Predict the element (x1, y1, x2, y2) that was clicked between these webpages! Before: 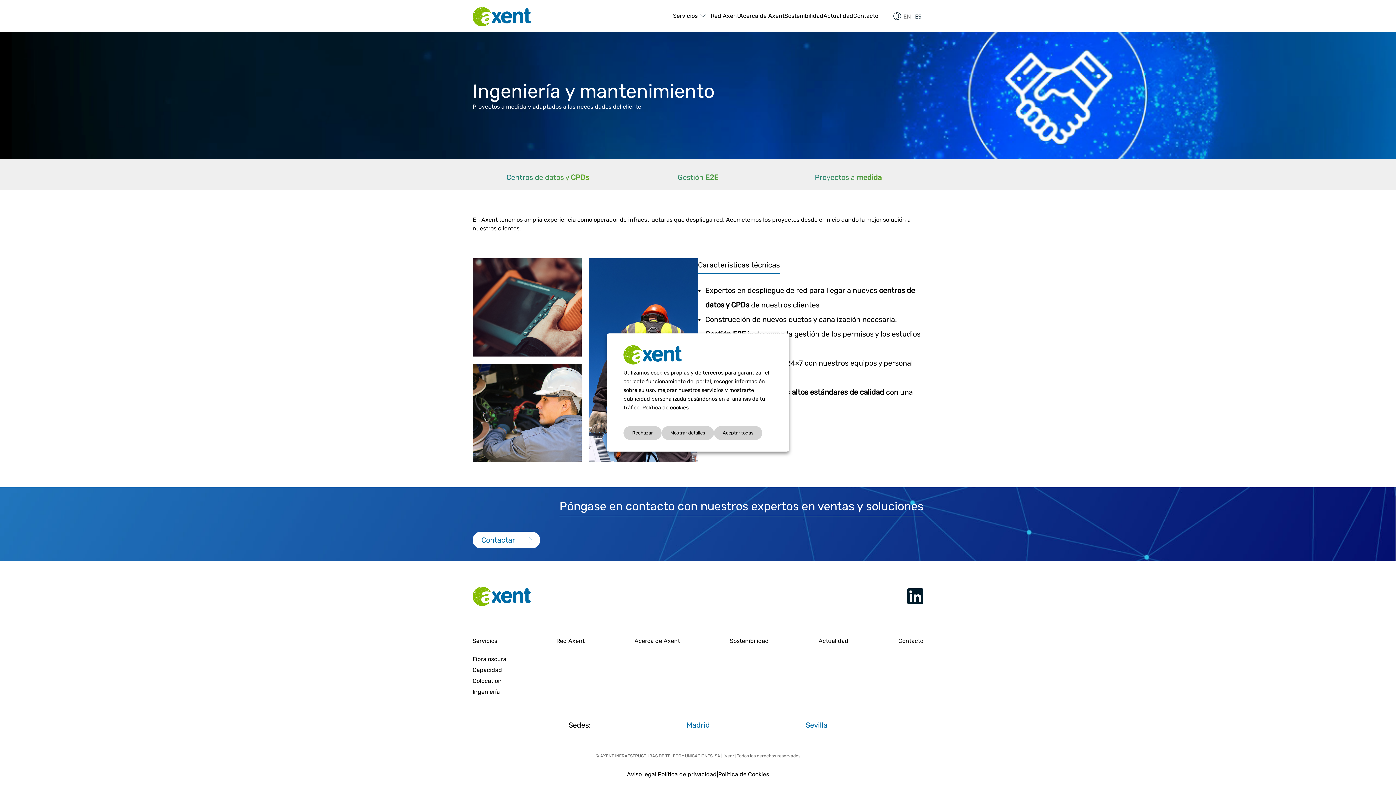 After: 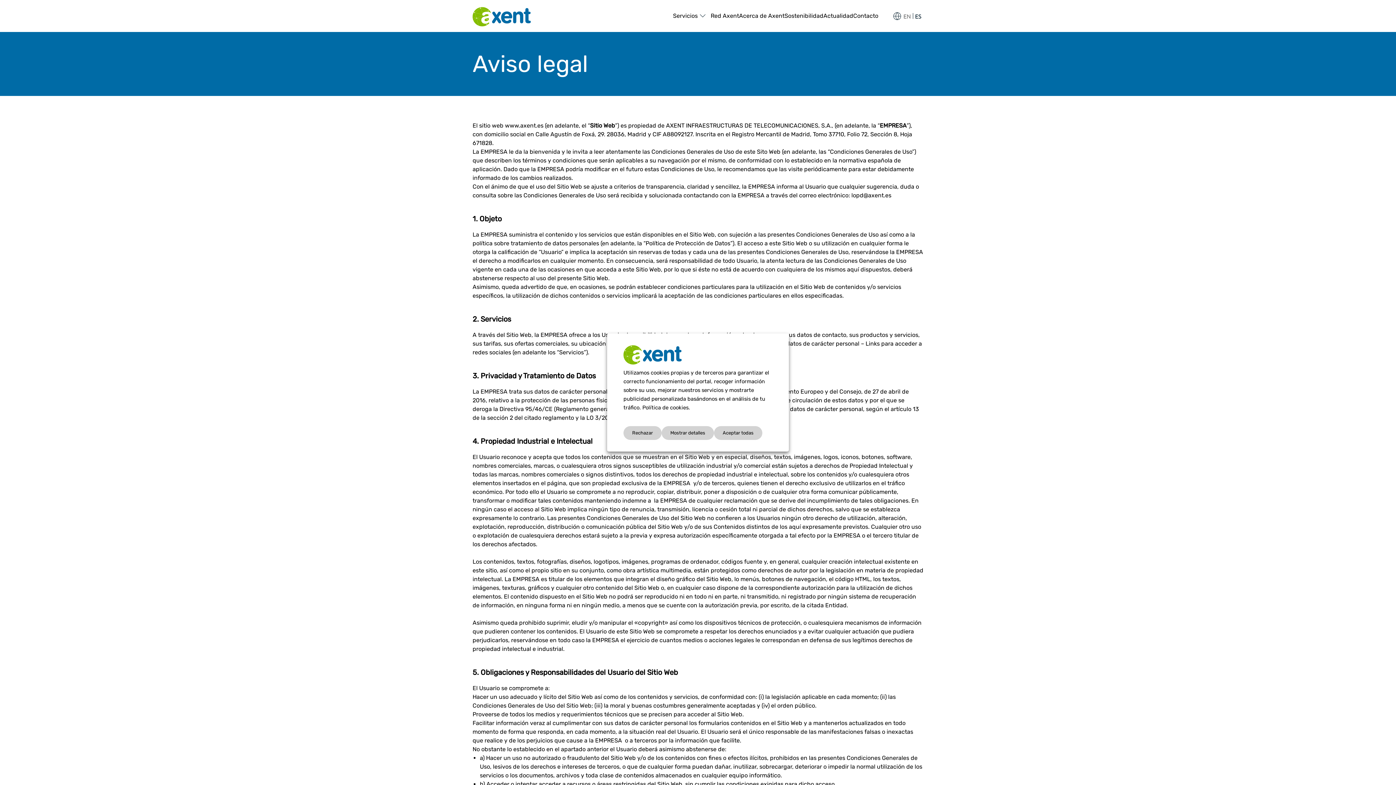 Action: bbox: (627, 770, 656, 779) label: Aviso legal